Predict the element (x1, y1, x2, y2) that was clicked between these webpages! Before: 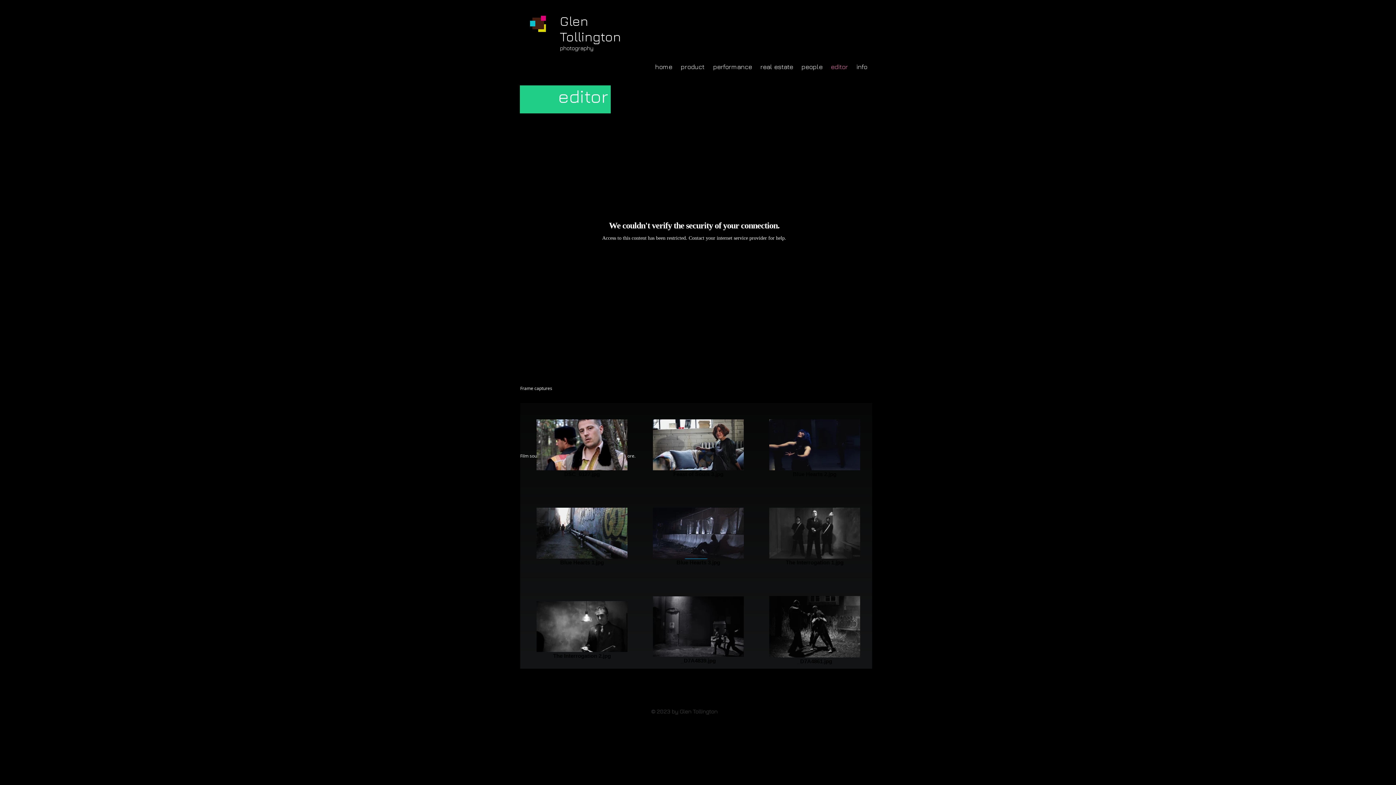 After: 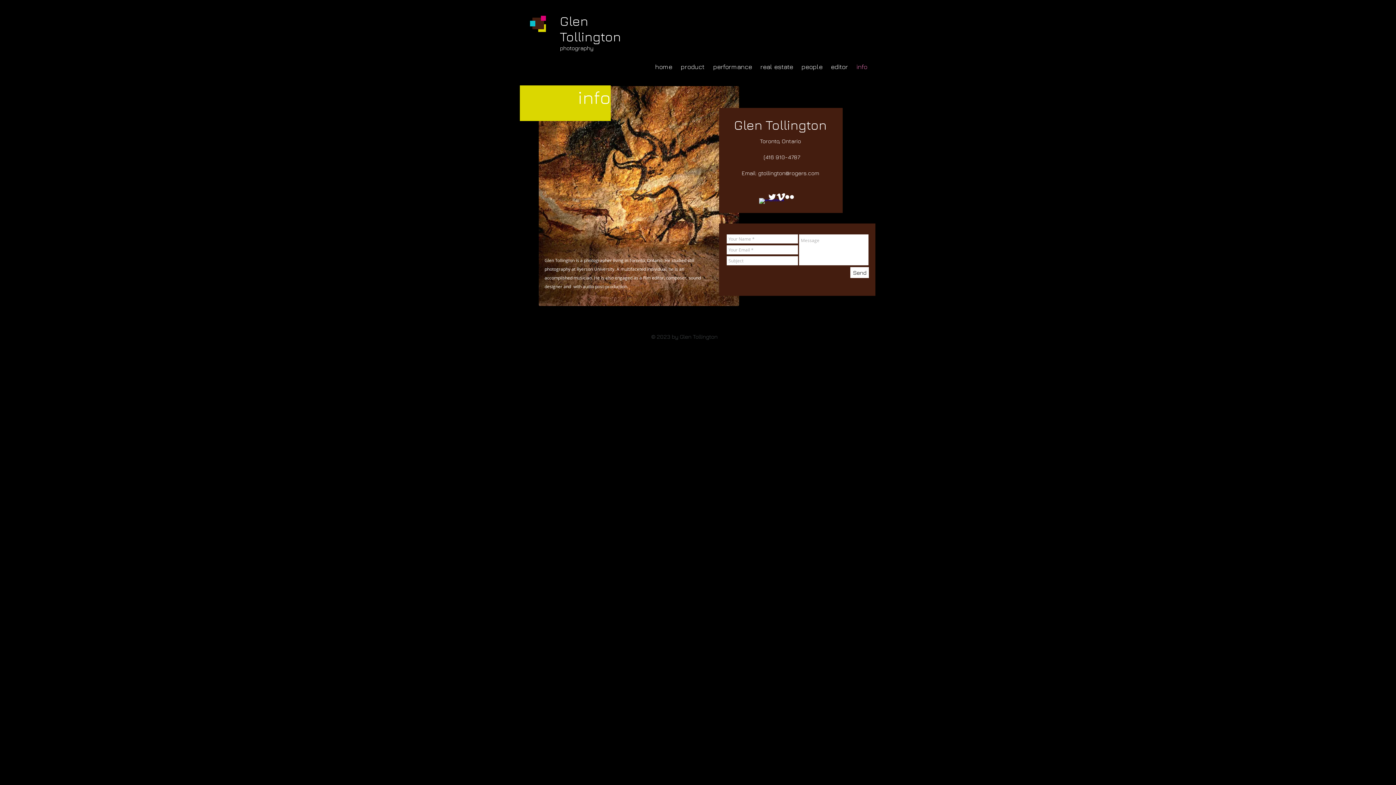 Action: bbox: (852, 60, 871, 73) label: info